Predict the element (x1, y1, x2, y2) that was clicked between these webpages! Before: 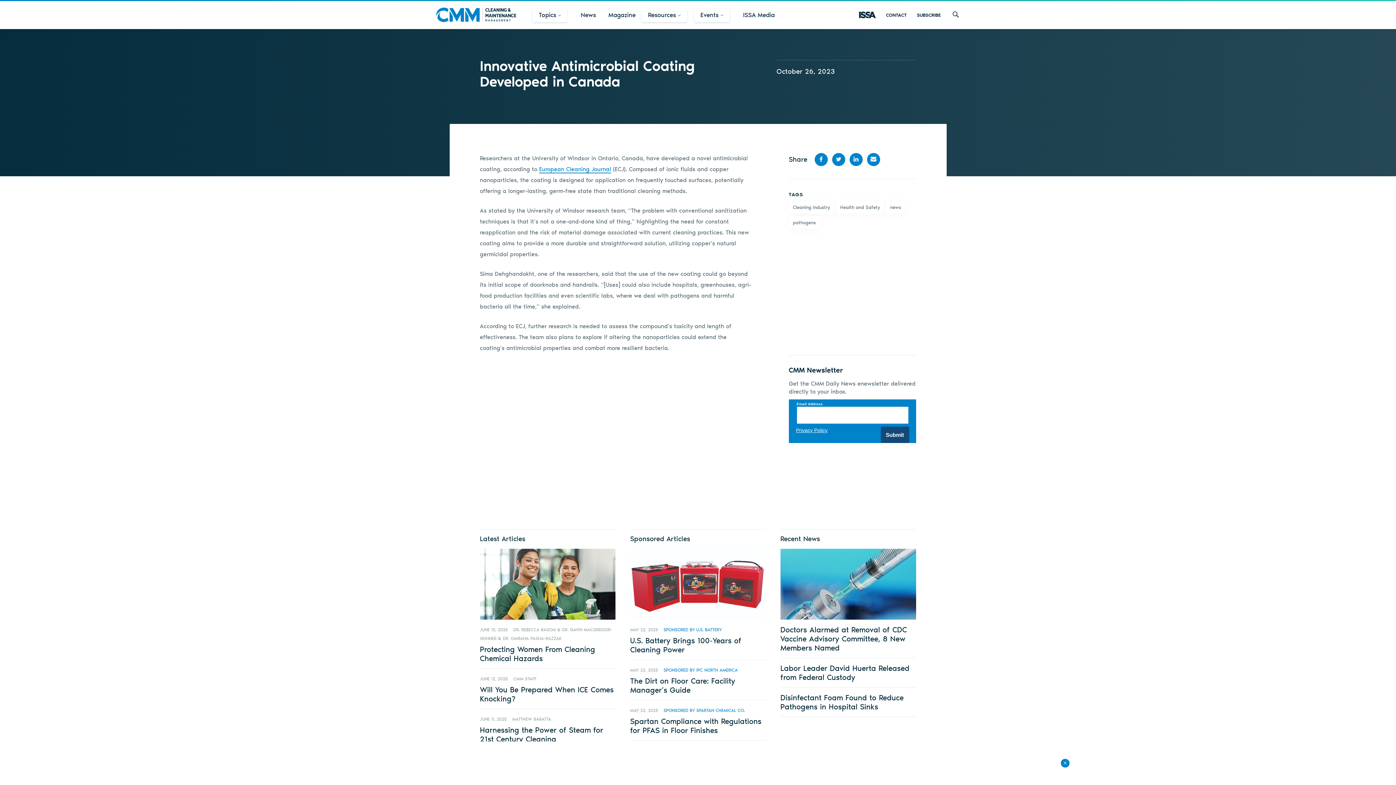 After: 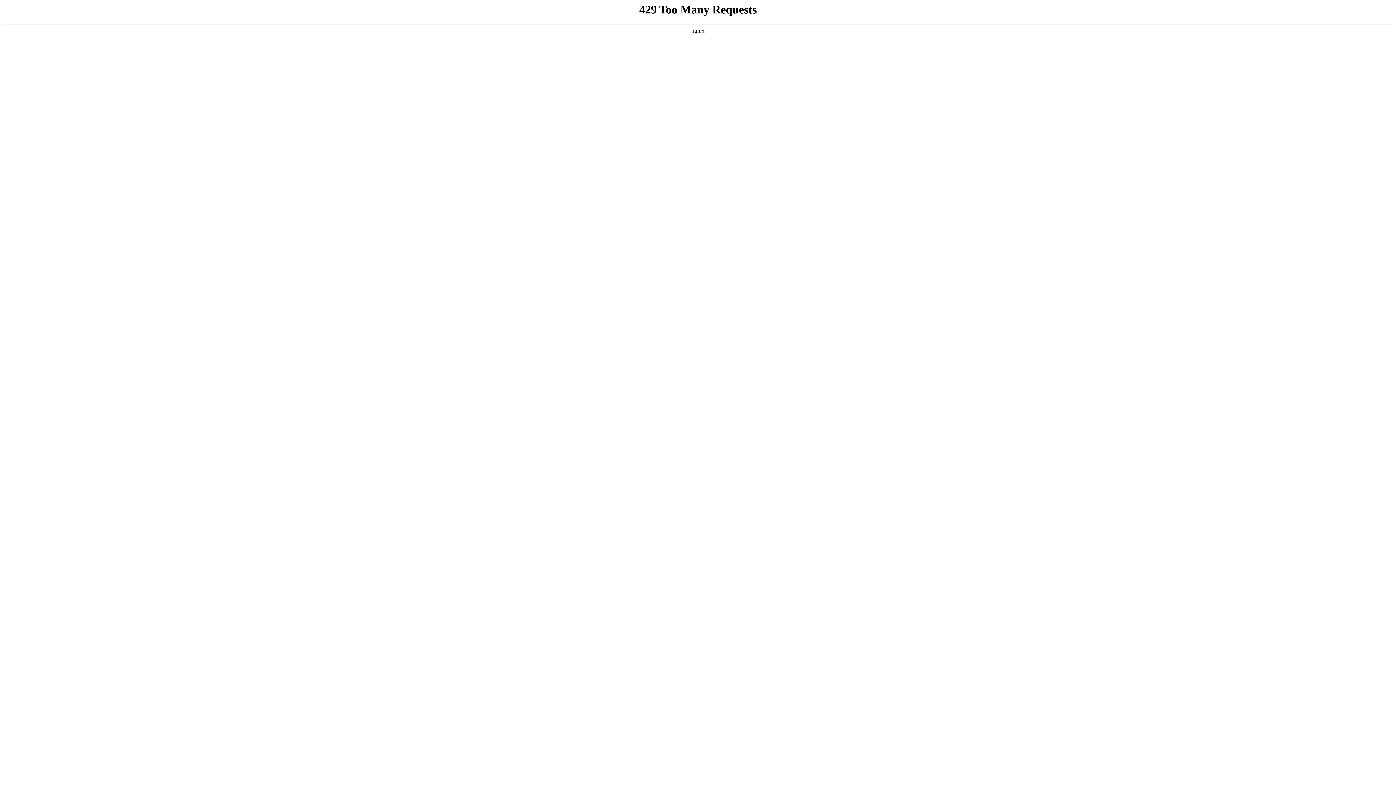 Action: bbox: (737, 1, 781, 29) label: ISSA Media